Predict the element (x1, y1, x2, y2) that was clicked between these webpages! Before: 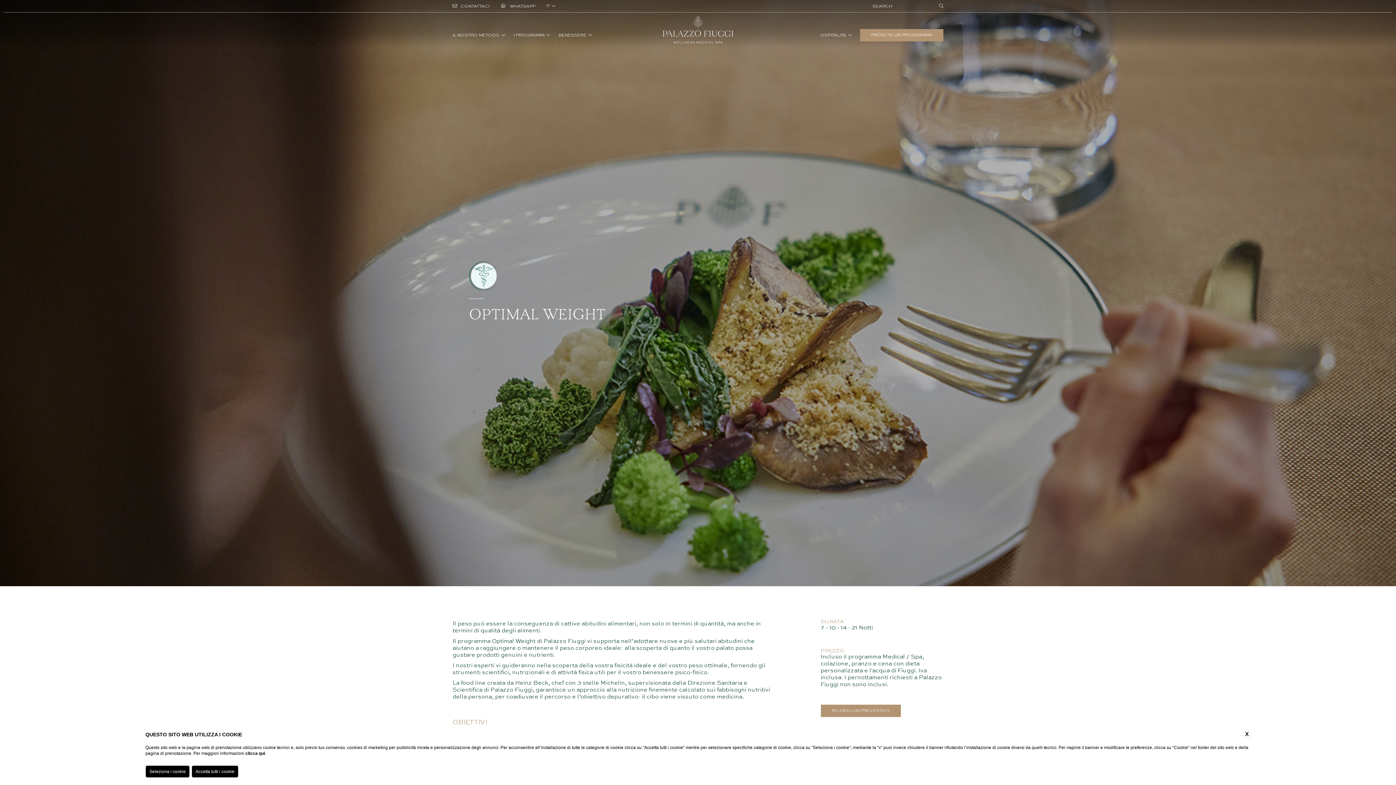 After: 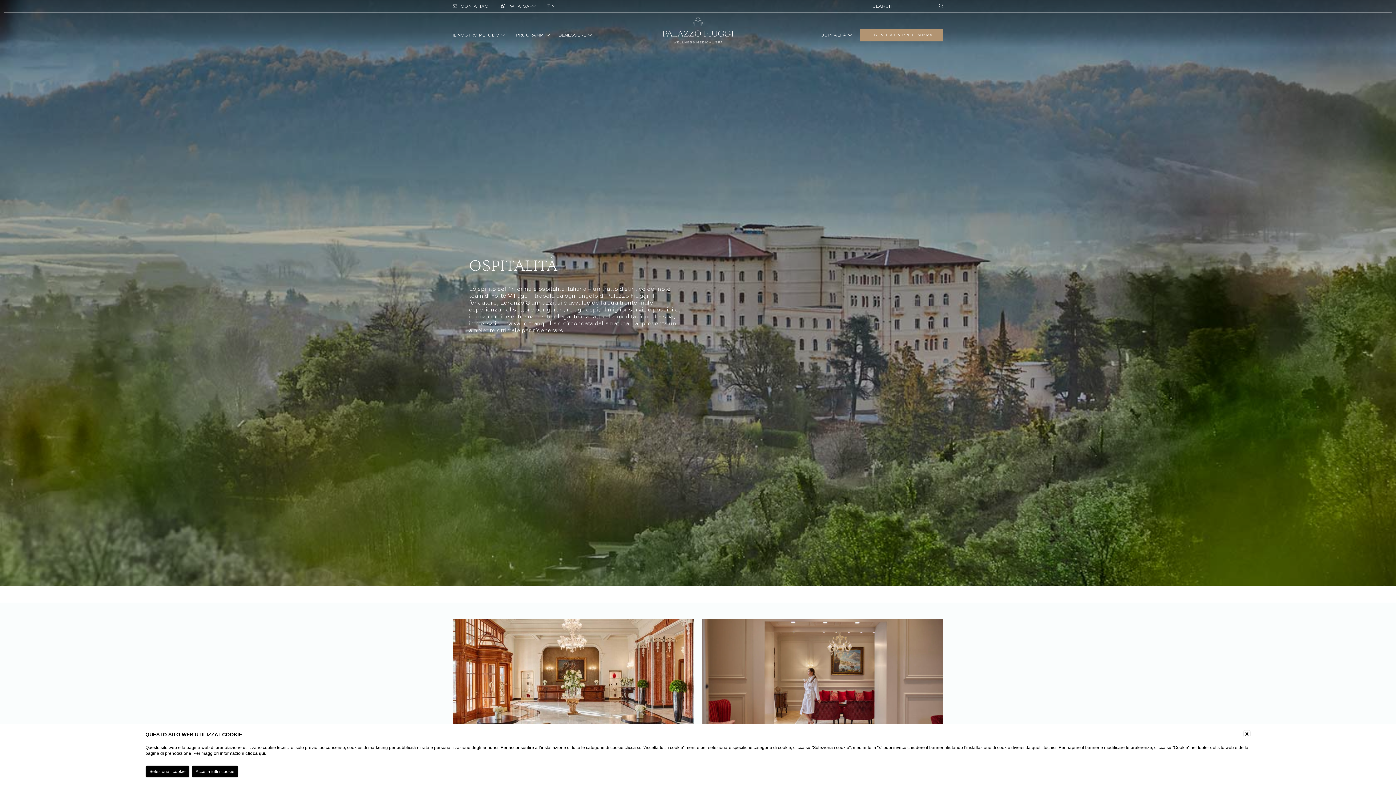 Action: bbox: (820, 33, 846, 37) label: OSPITALITÀ